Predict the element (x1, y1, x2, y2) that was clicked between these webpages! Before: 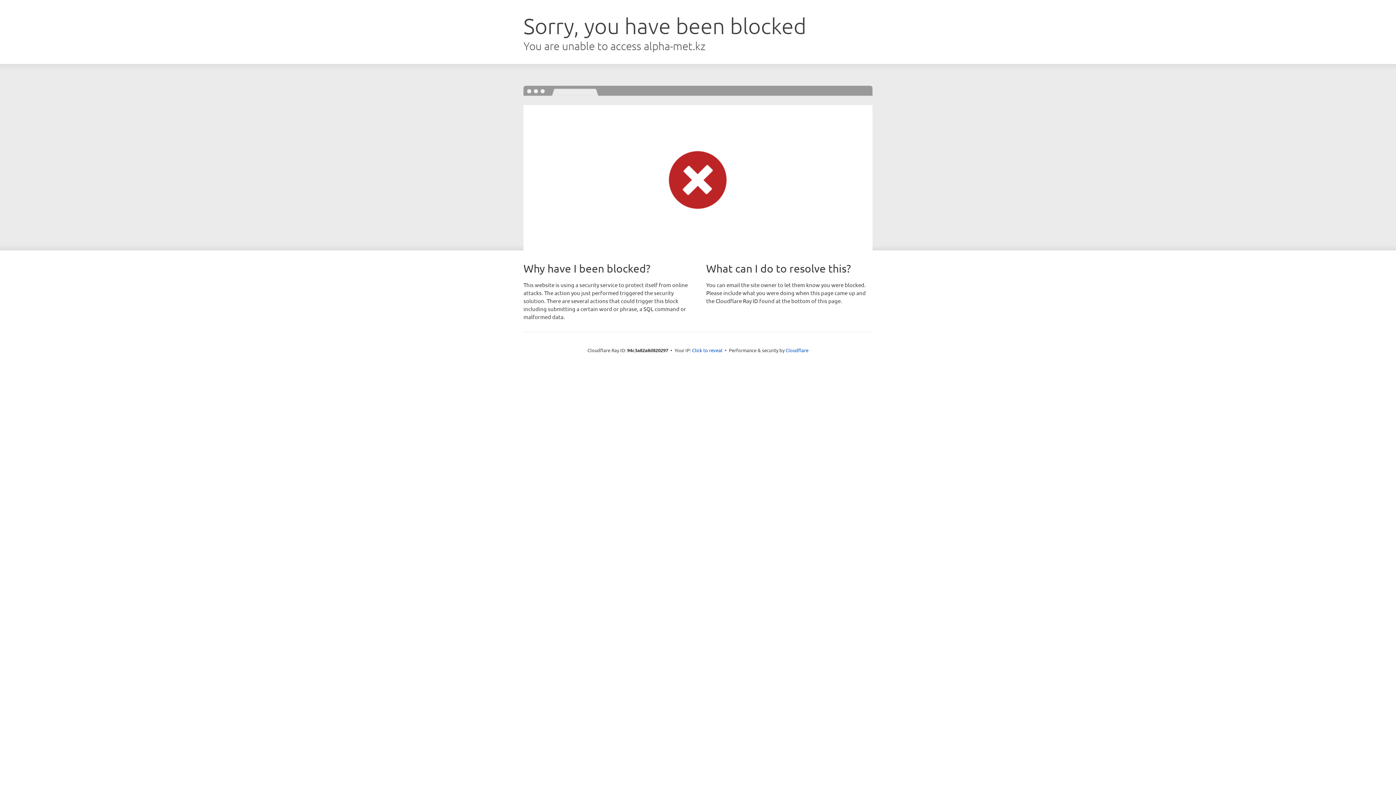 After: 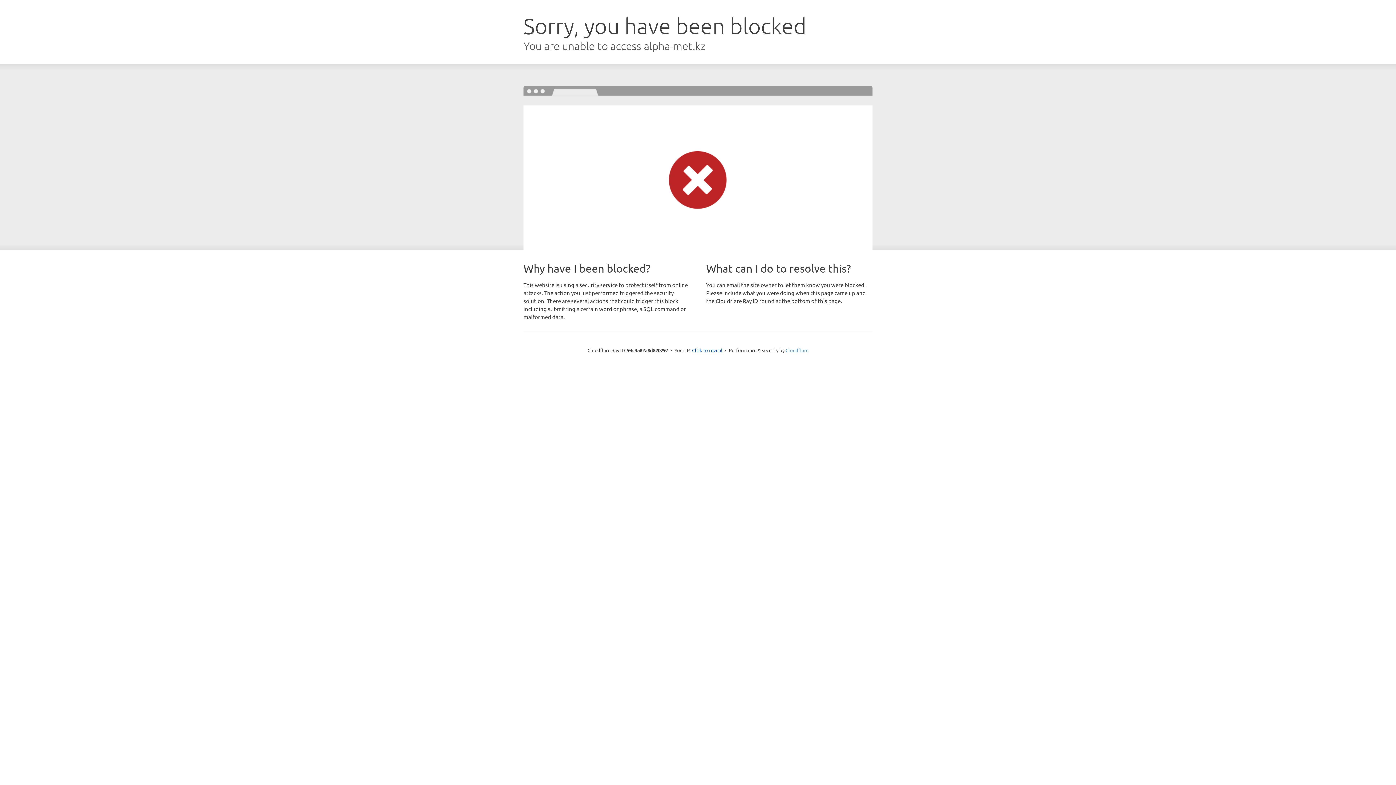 Action: label: Cloudflare bbox: (785, 347, 808, 353)